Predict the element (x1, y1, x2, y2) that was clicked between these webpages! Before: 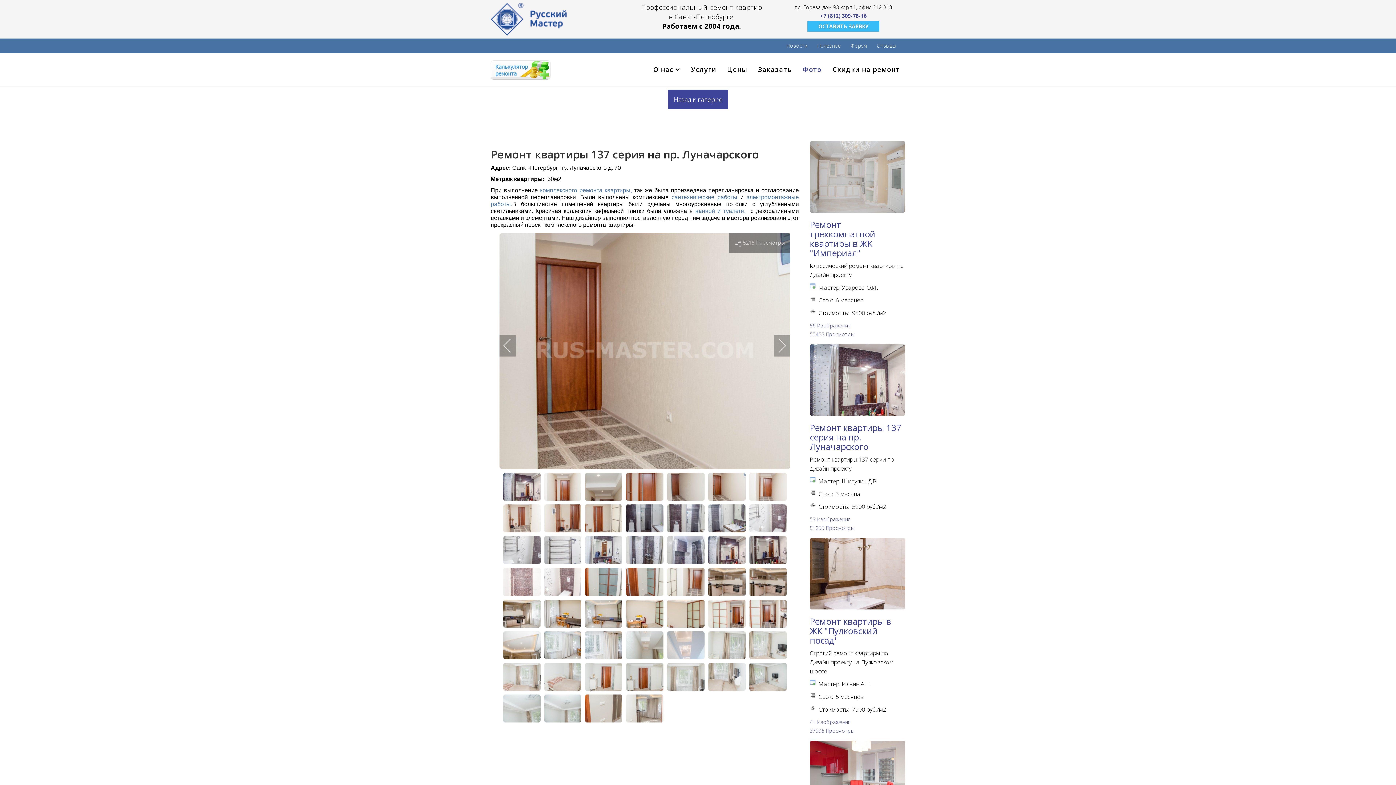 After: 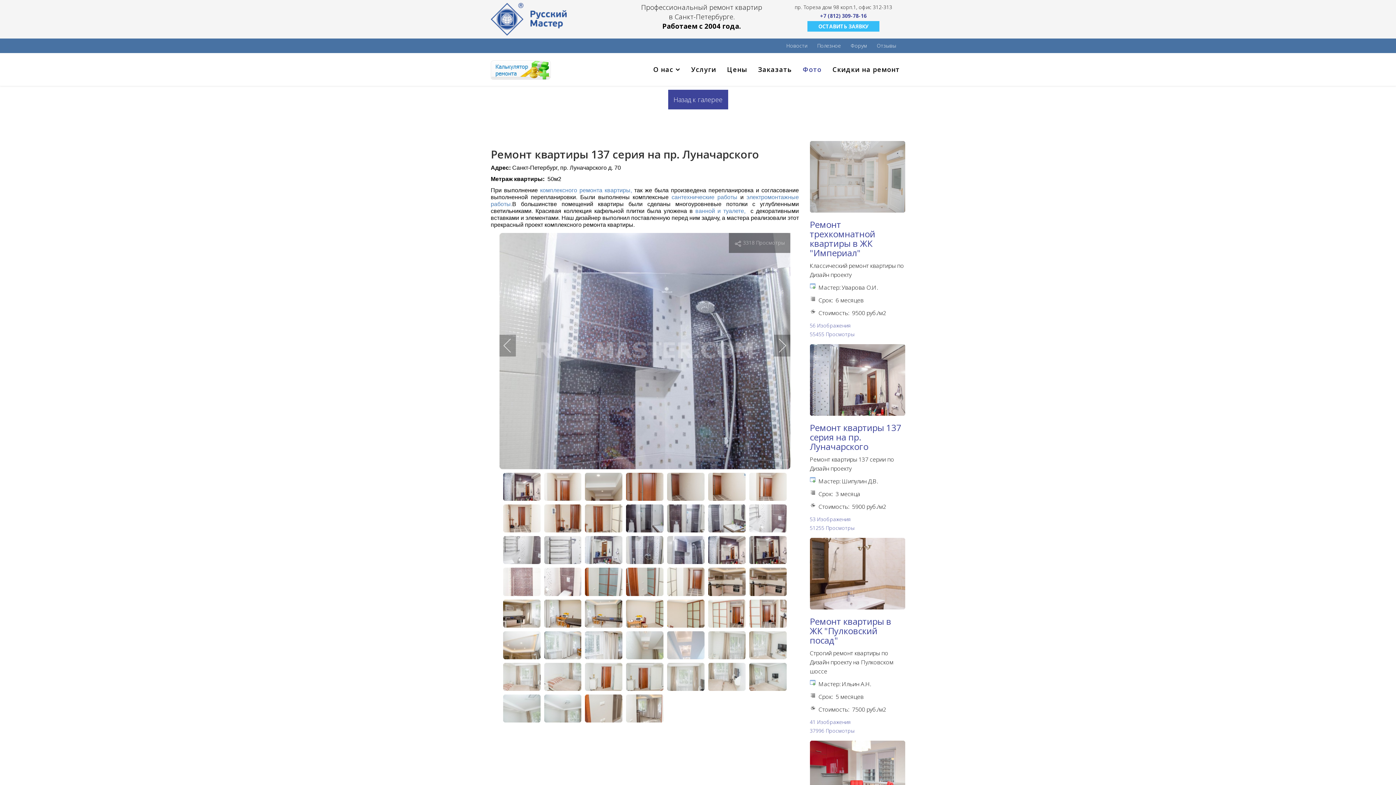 Action: bbox: (667, 504, 704, 532)